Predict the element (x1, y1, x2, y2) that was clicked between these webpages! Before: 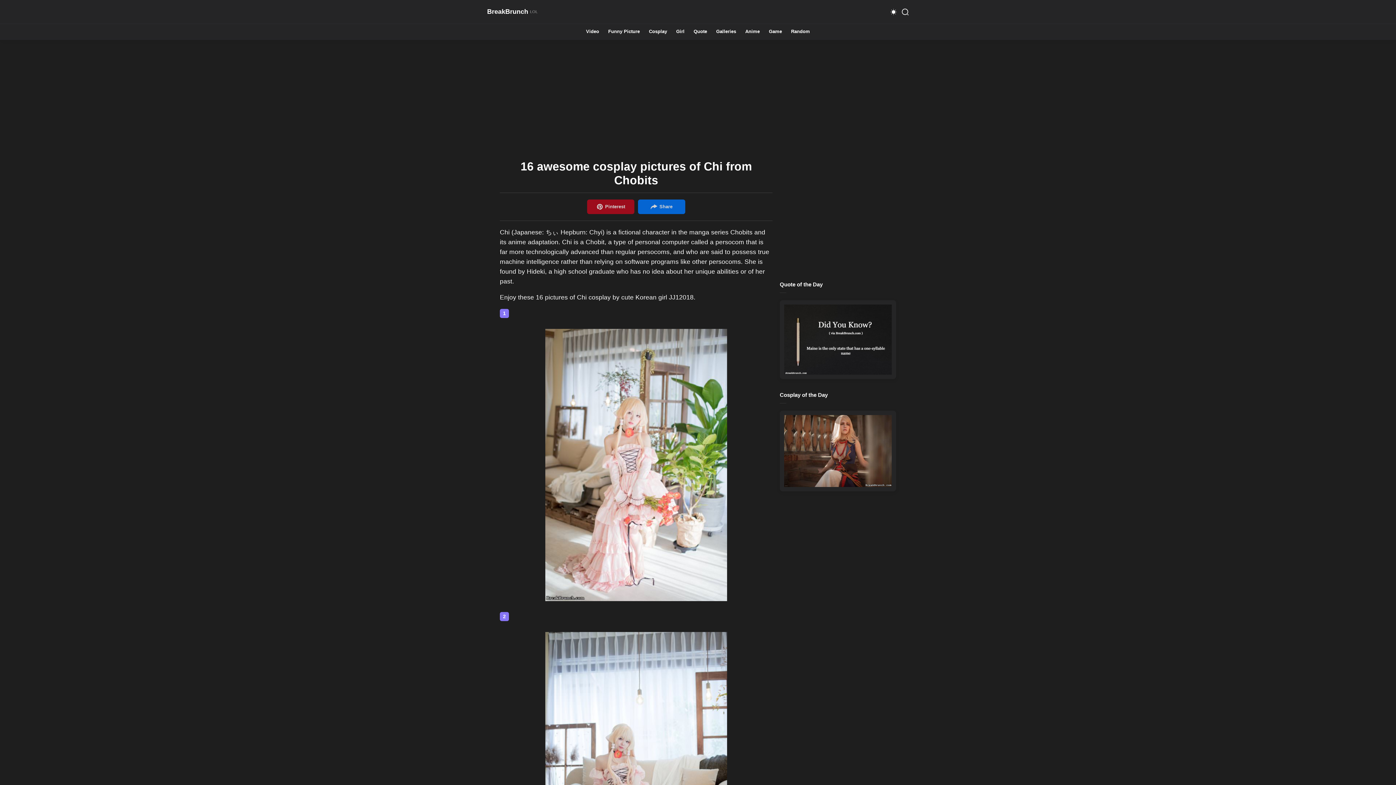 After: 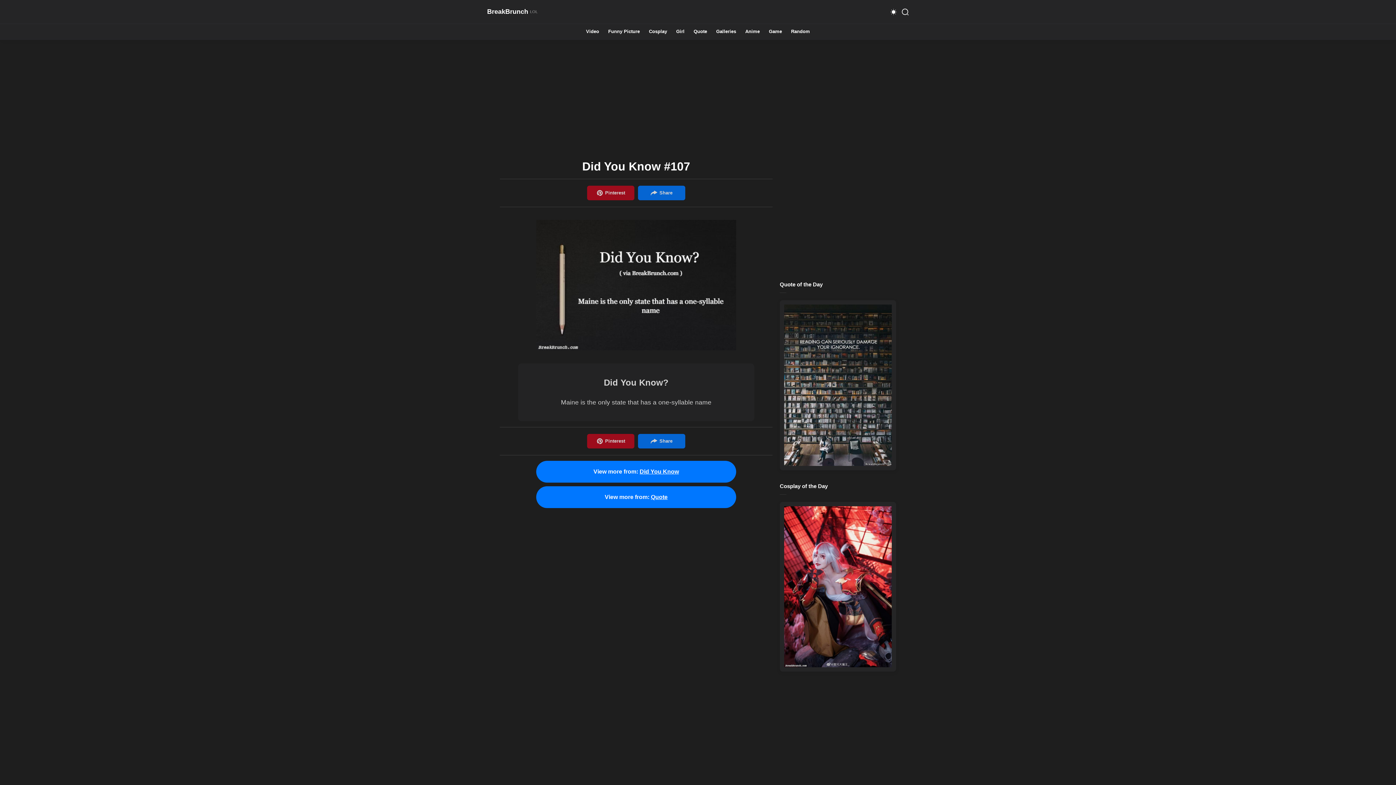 Action: bbox: (784, 304, 892, 374)